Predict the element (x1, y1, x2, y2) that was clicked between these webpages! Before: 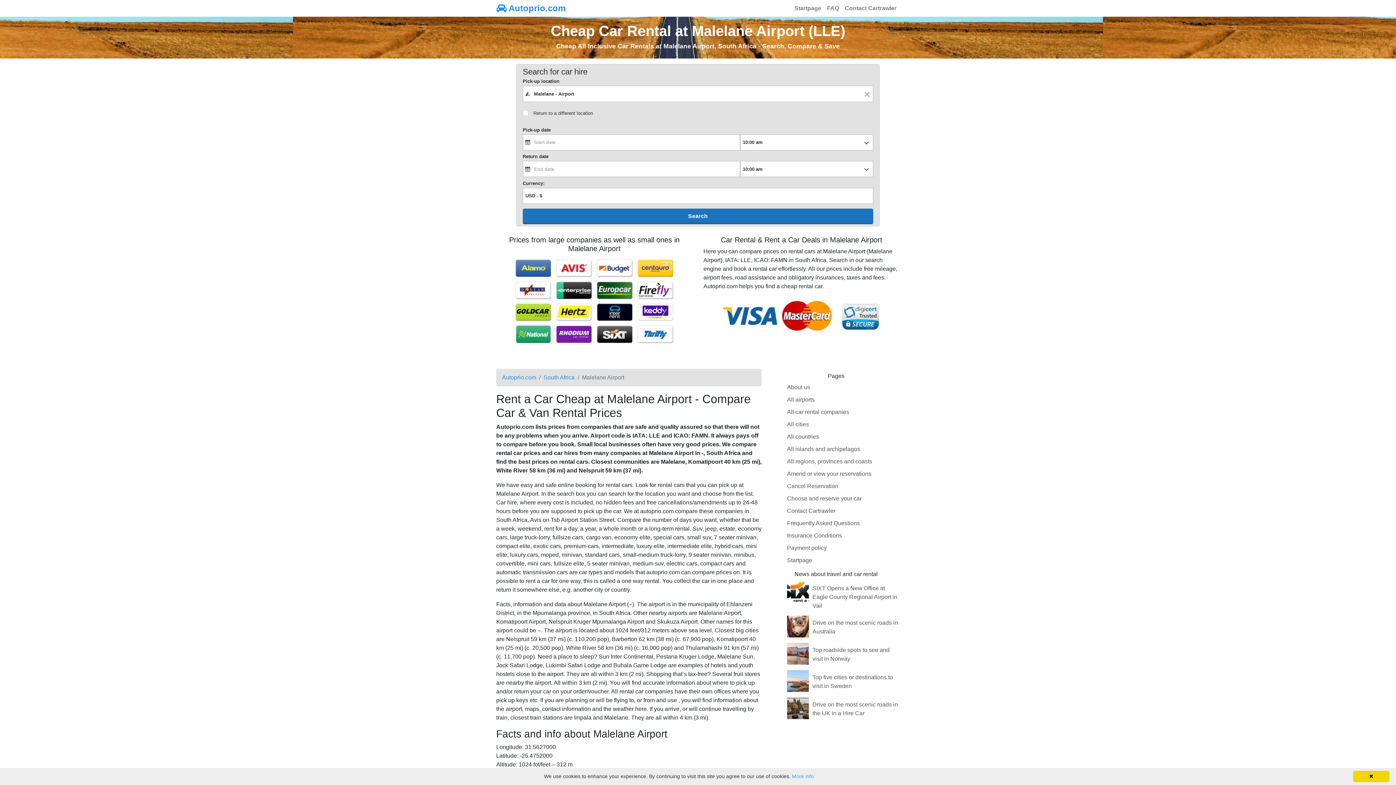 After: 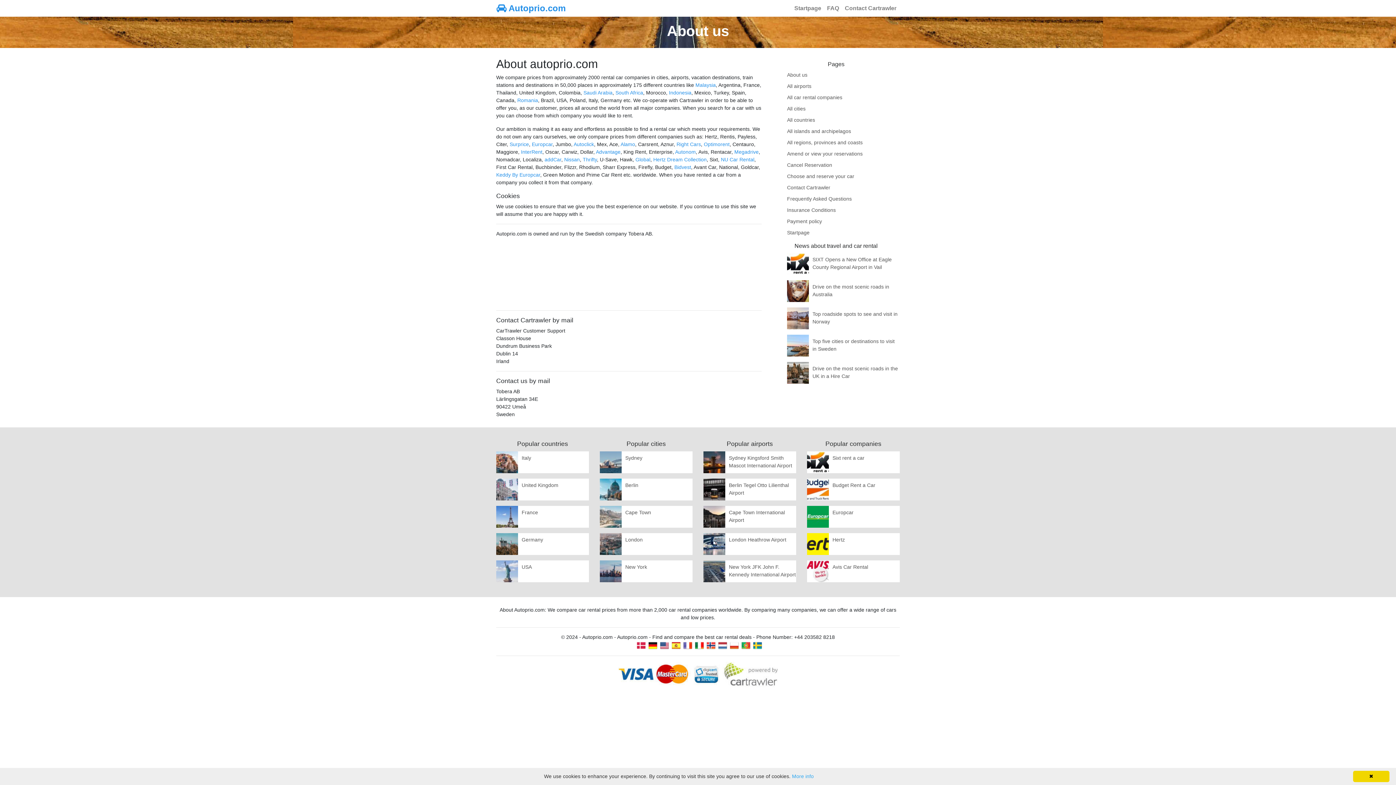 Action: label: About us bbox: (787, 384, 810, 390)